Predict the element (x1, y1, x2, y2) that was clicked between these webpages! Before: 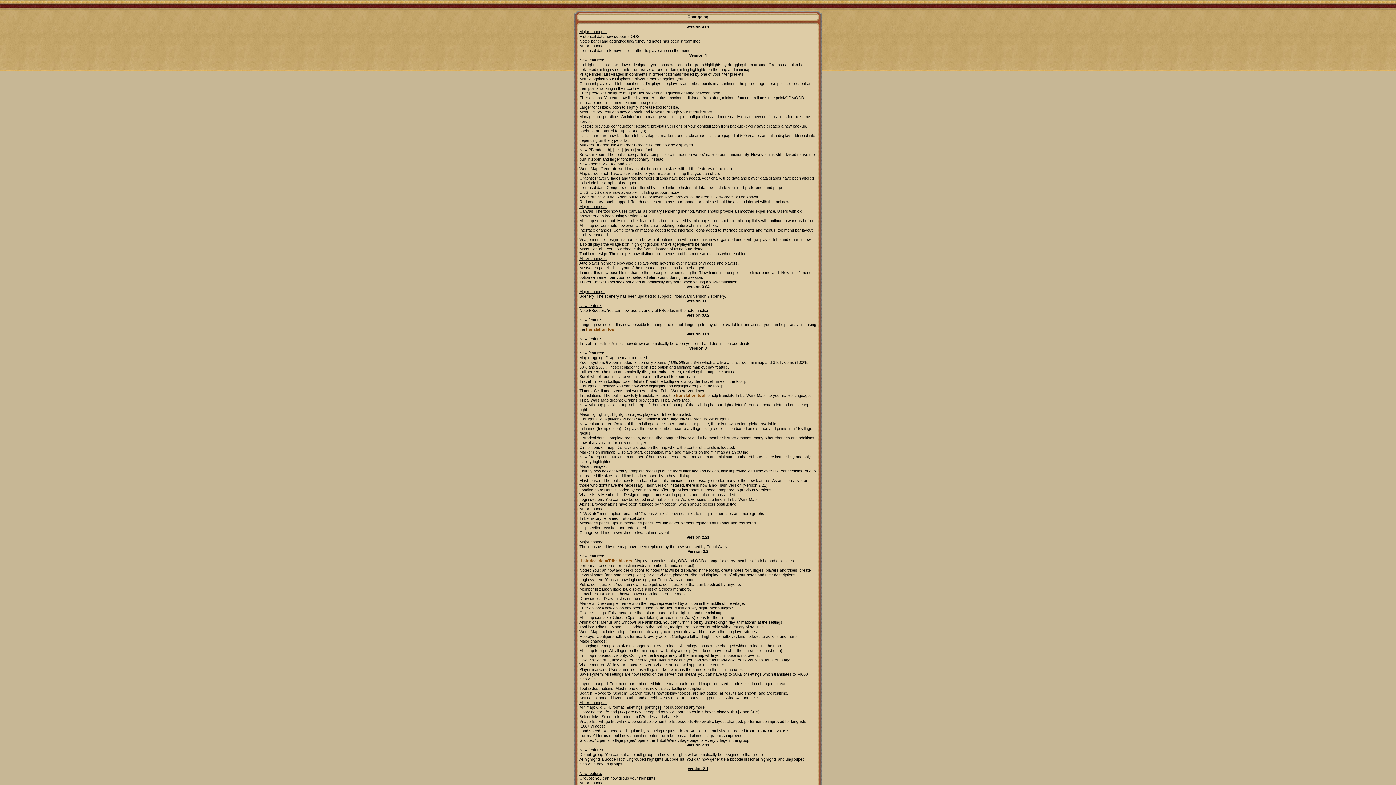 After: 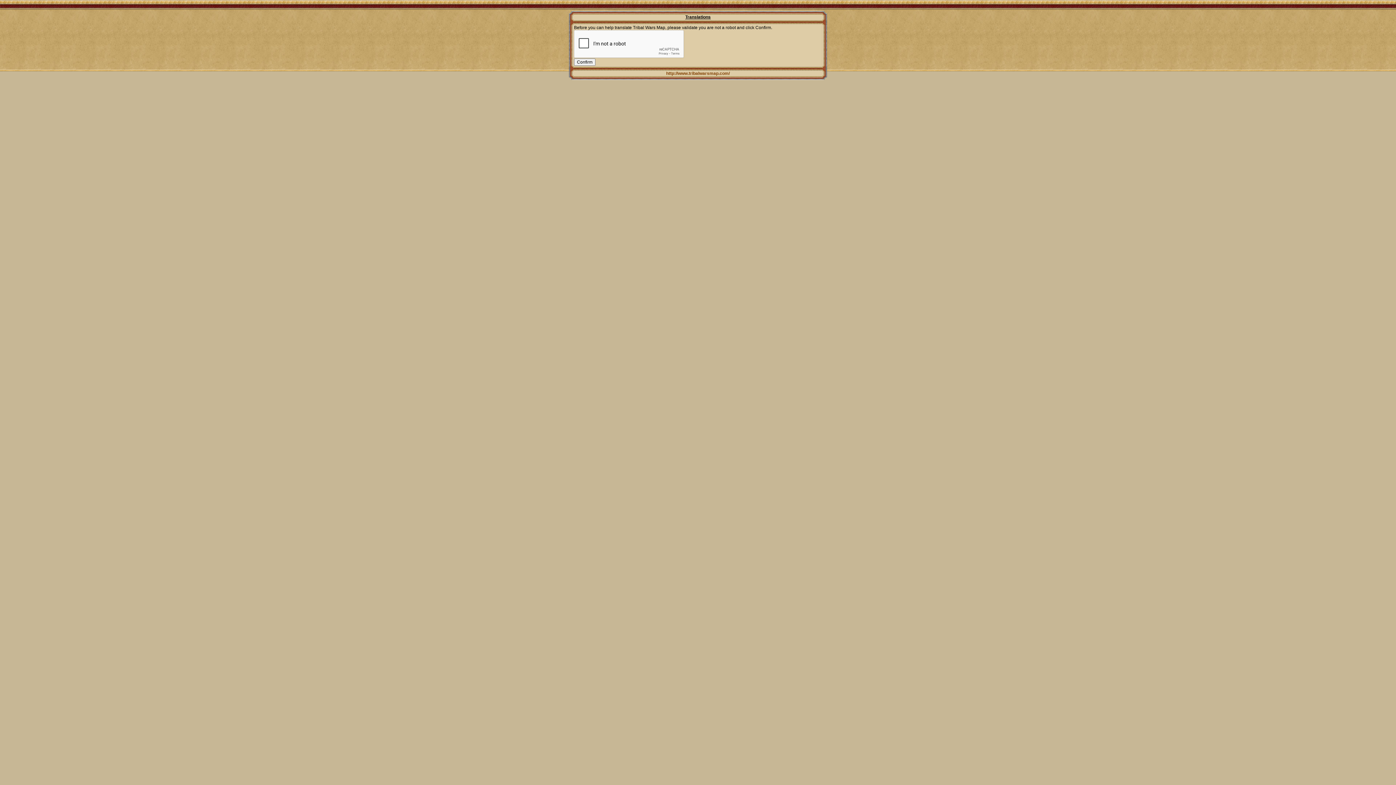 Action: bbox: (676, 393, 705, 397) label: translation tool